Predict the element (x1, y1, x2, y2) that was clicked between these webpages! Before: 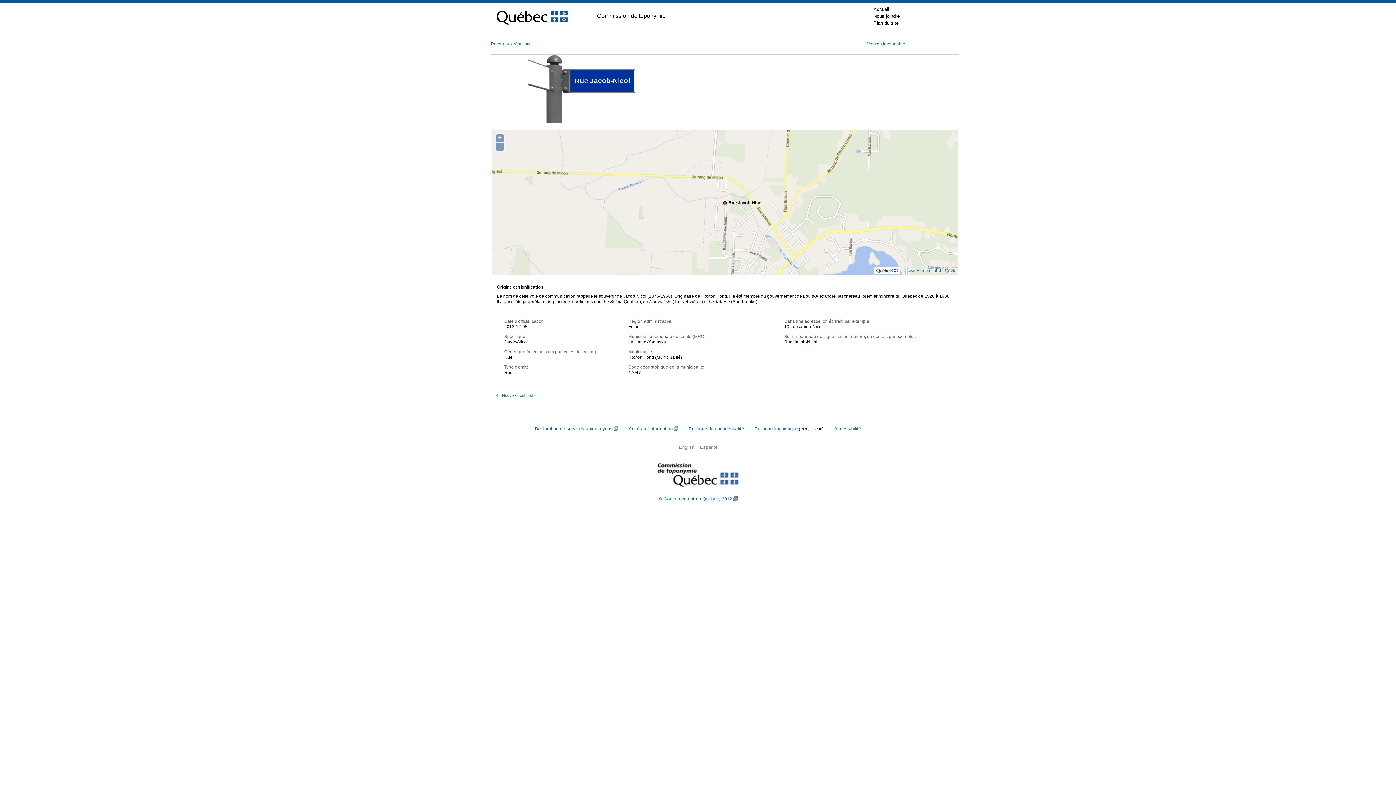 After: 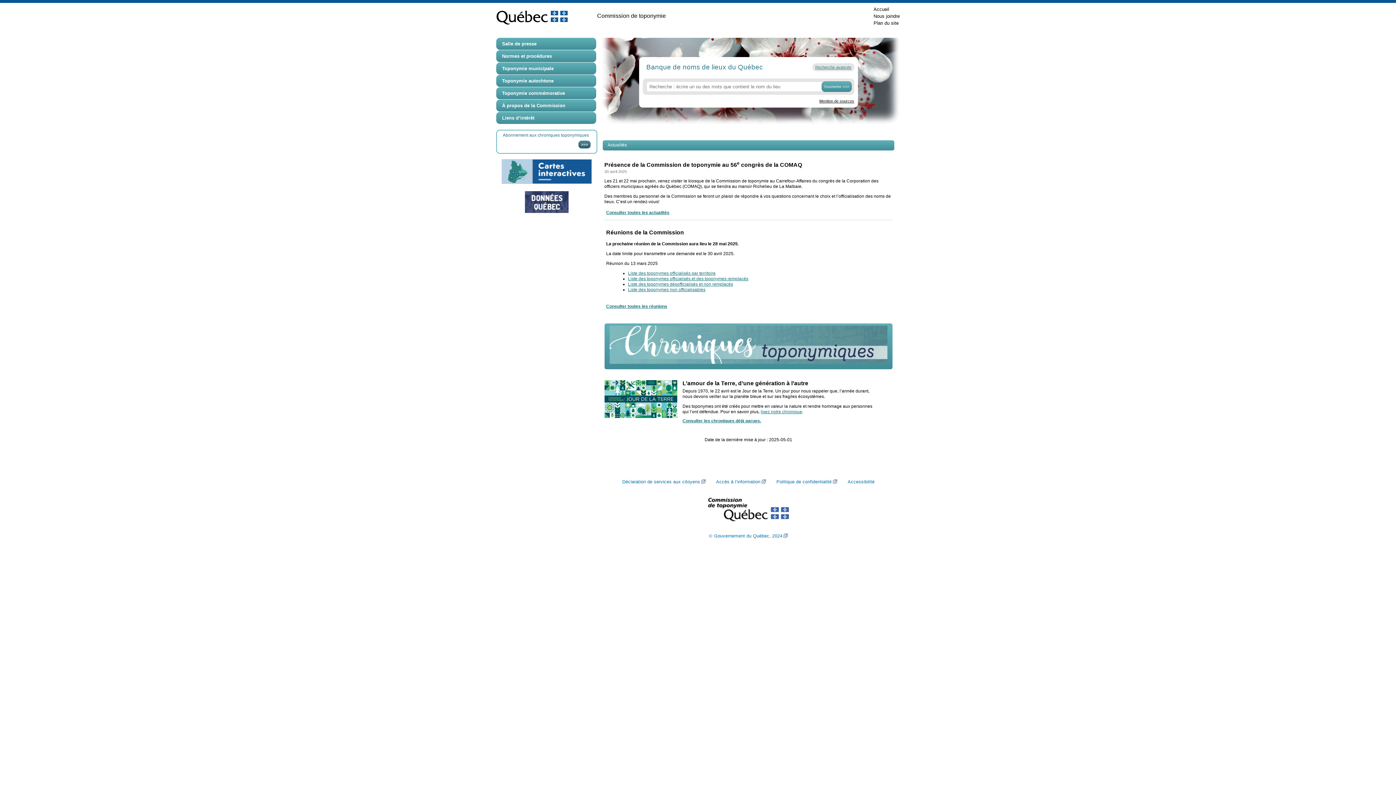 Action: bbox: (679, 445, 694, 450) label: English